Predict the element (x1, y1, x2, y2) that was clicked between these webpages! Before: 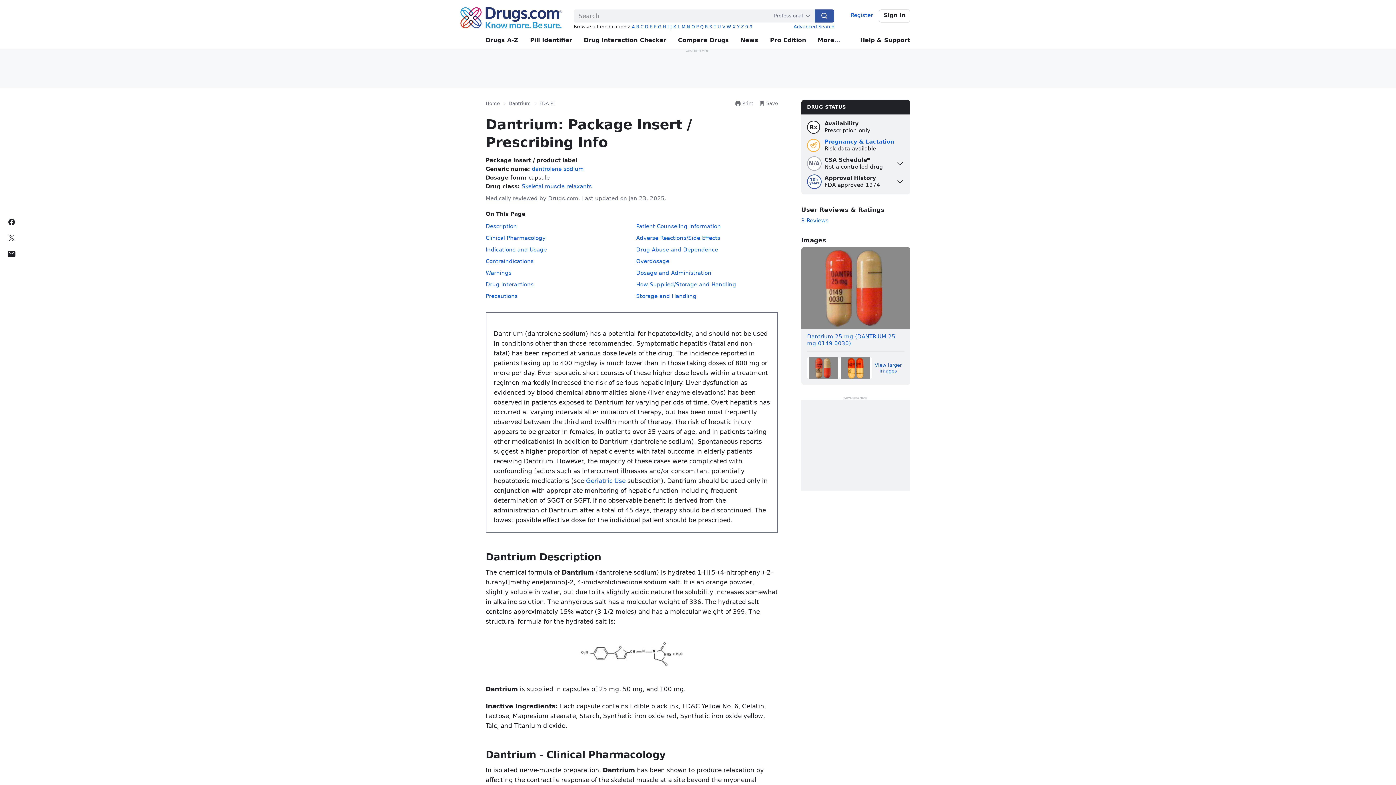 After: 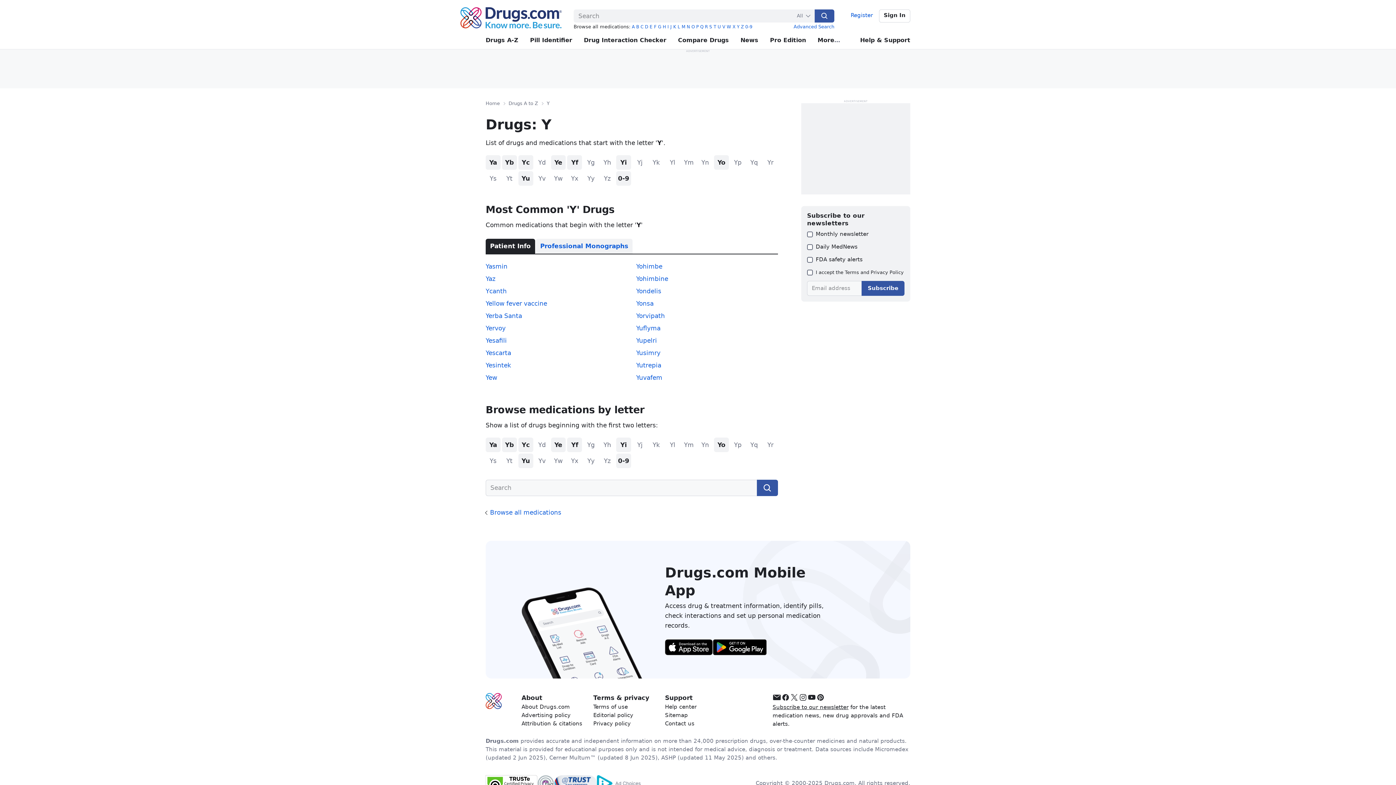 Action: label: Y bbox: (737, 24, 739, 29)